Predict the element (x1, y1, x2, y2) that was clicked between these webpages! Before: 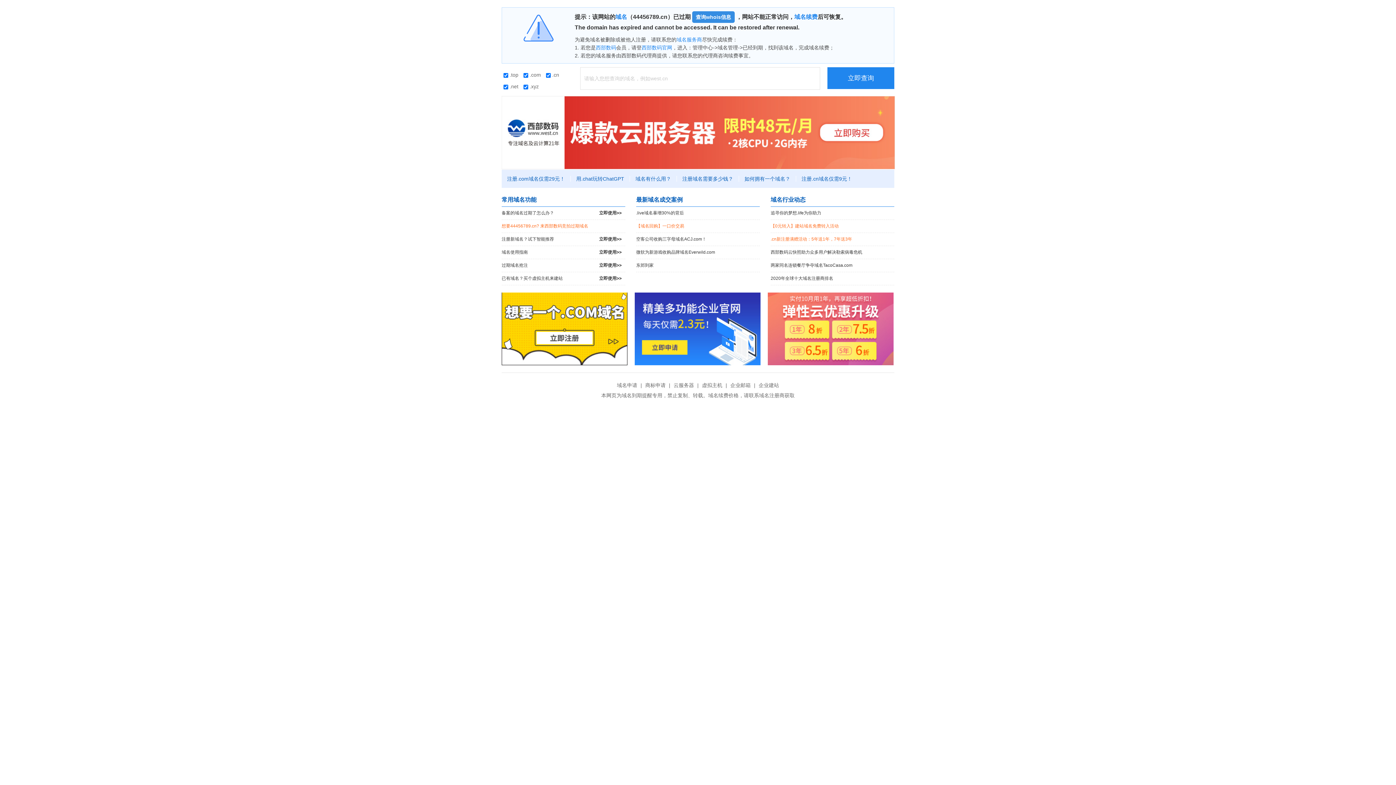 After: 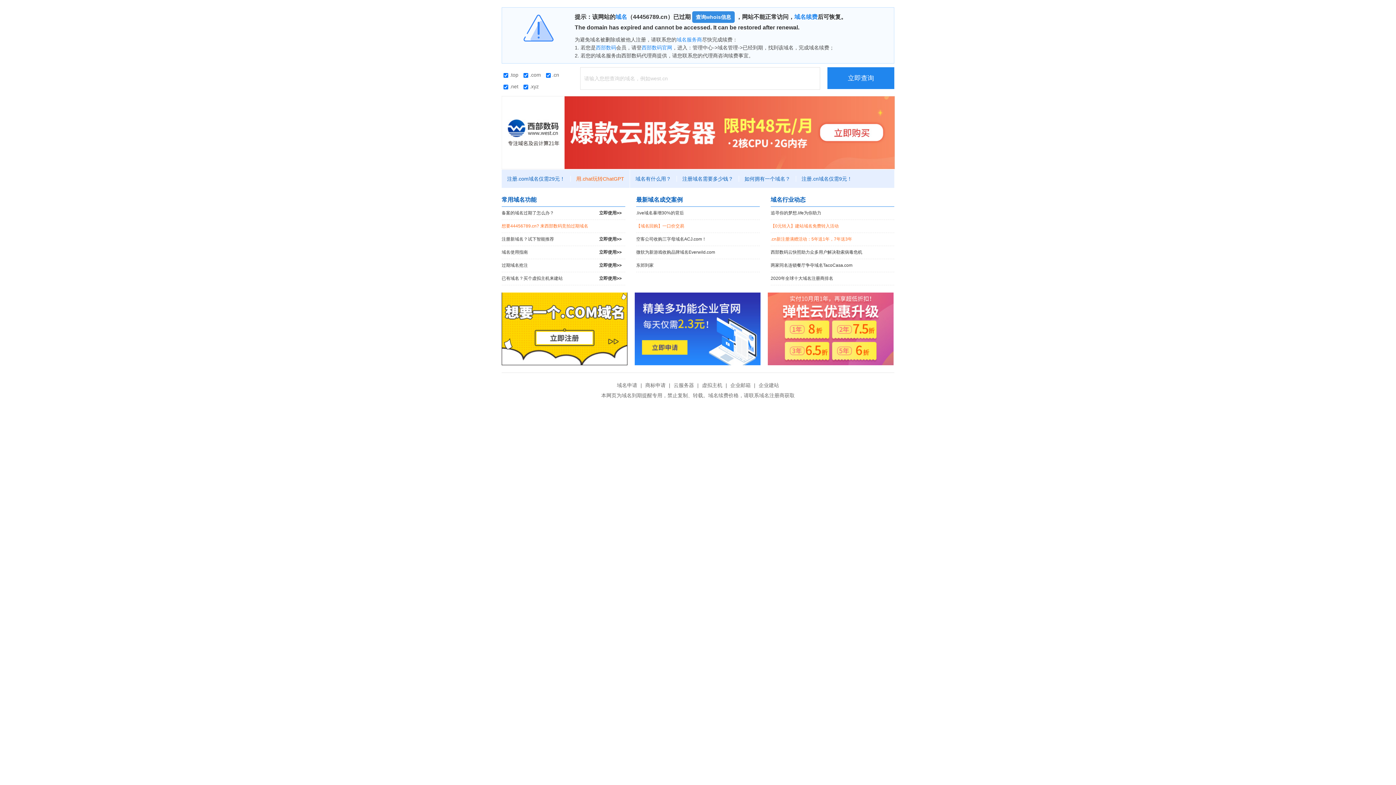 Action: bbox: (570, 176, 630, 181) label: 用.chat玩转ChatGPT